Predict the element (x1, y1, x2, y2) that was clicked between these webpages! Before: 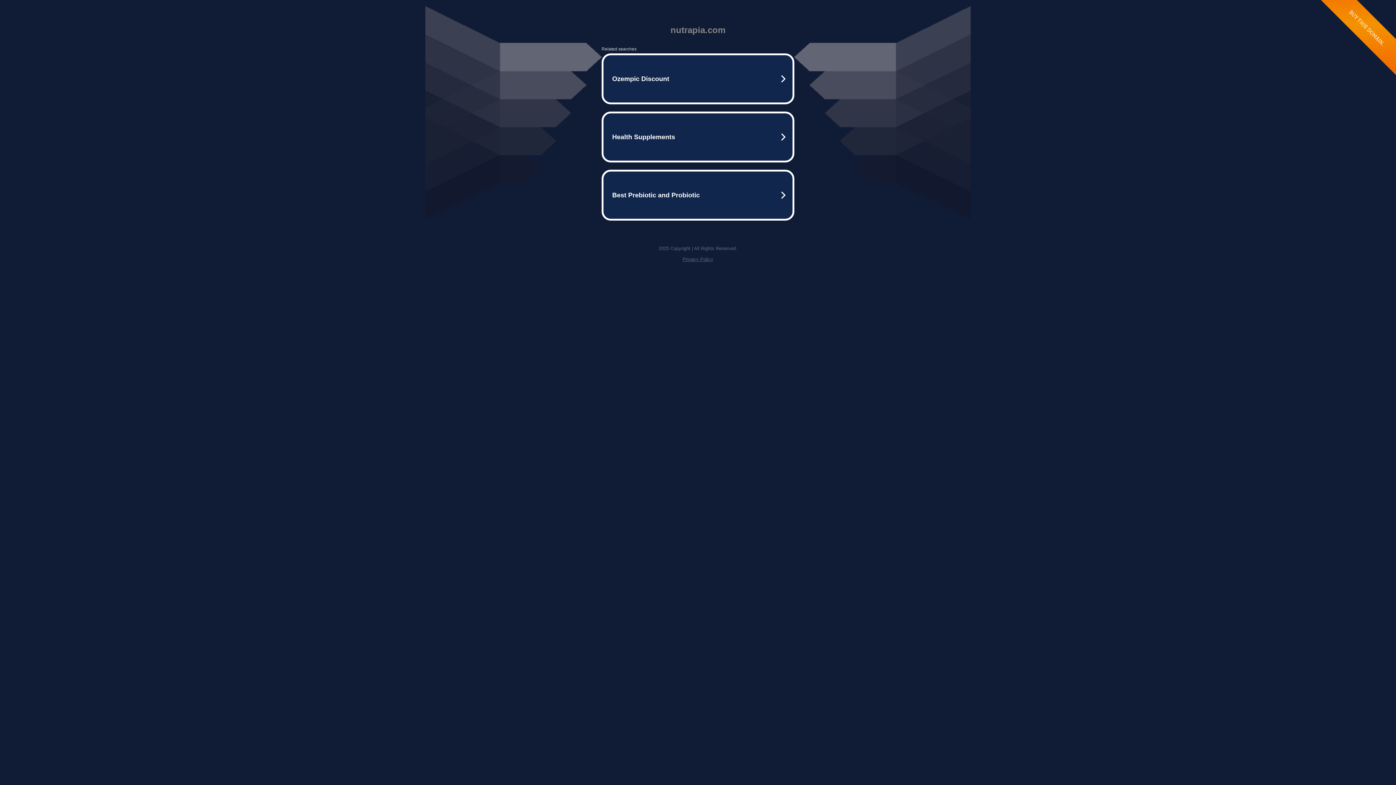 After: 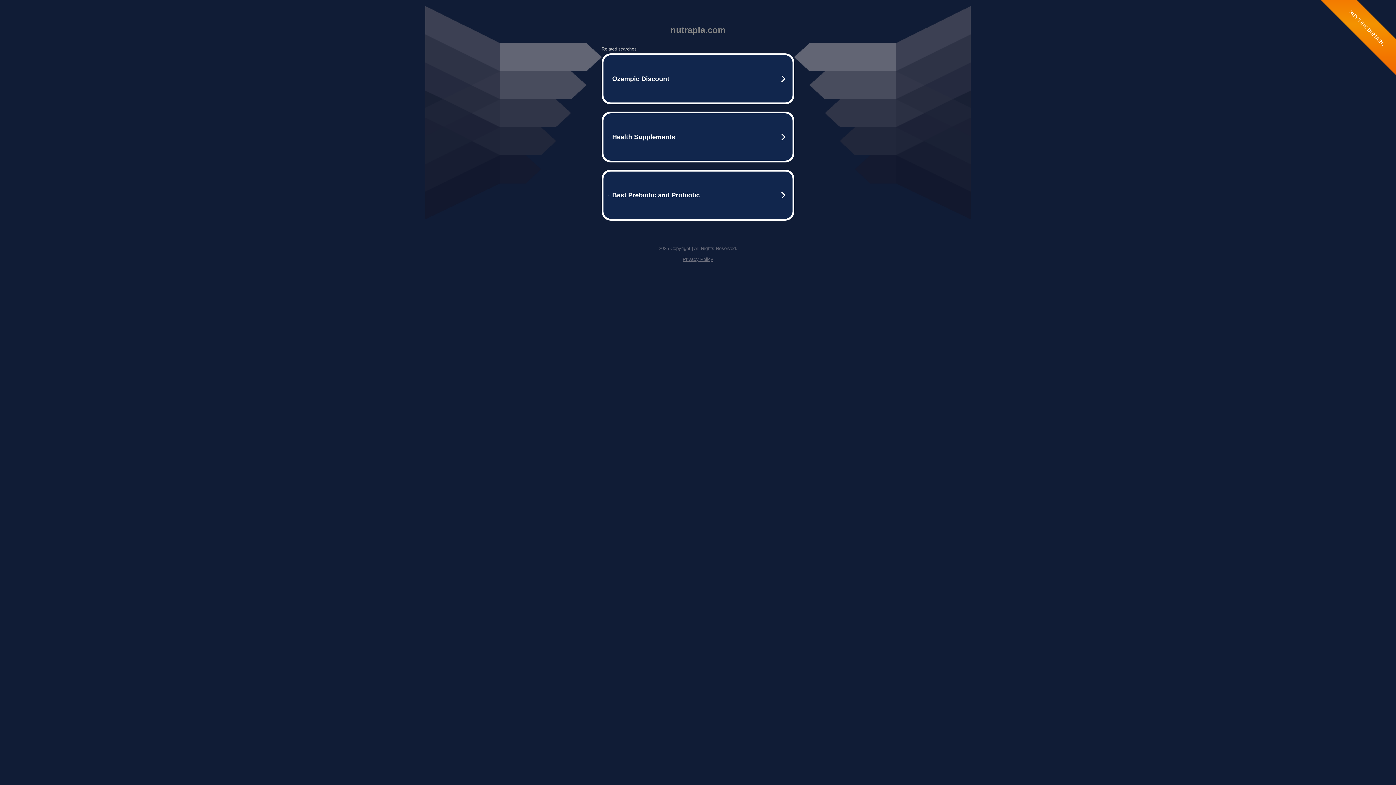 Action: bbox: (682, 256, 713, 262) label: Privacy Policy